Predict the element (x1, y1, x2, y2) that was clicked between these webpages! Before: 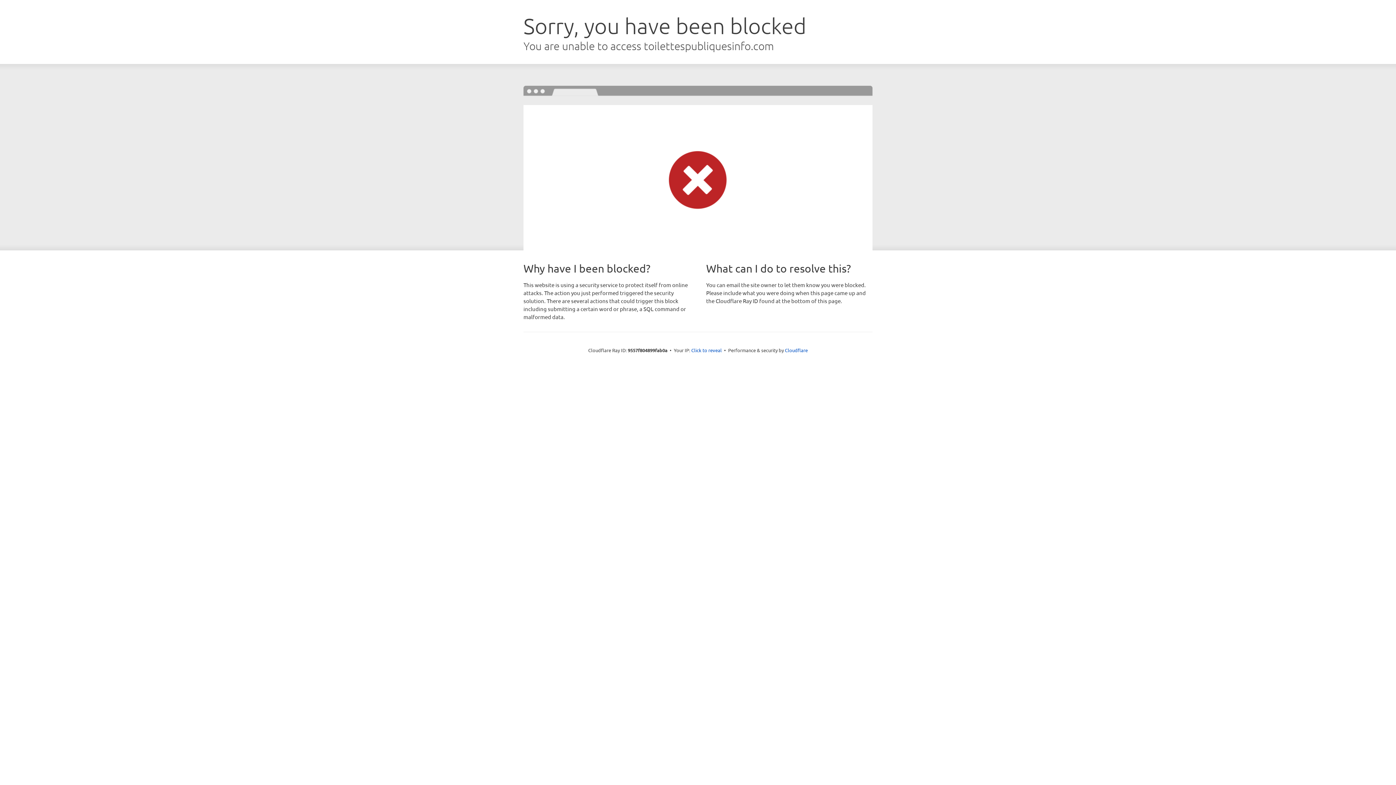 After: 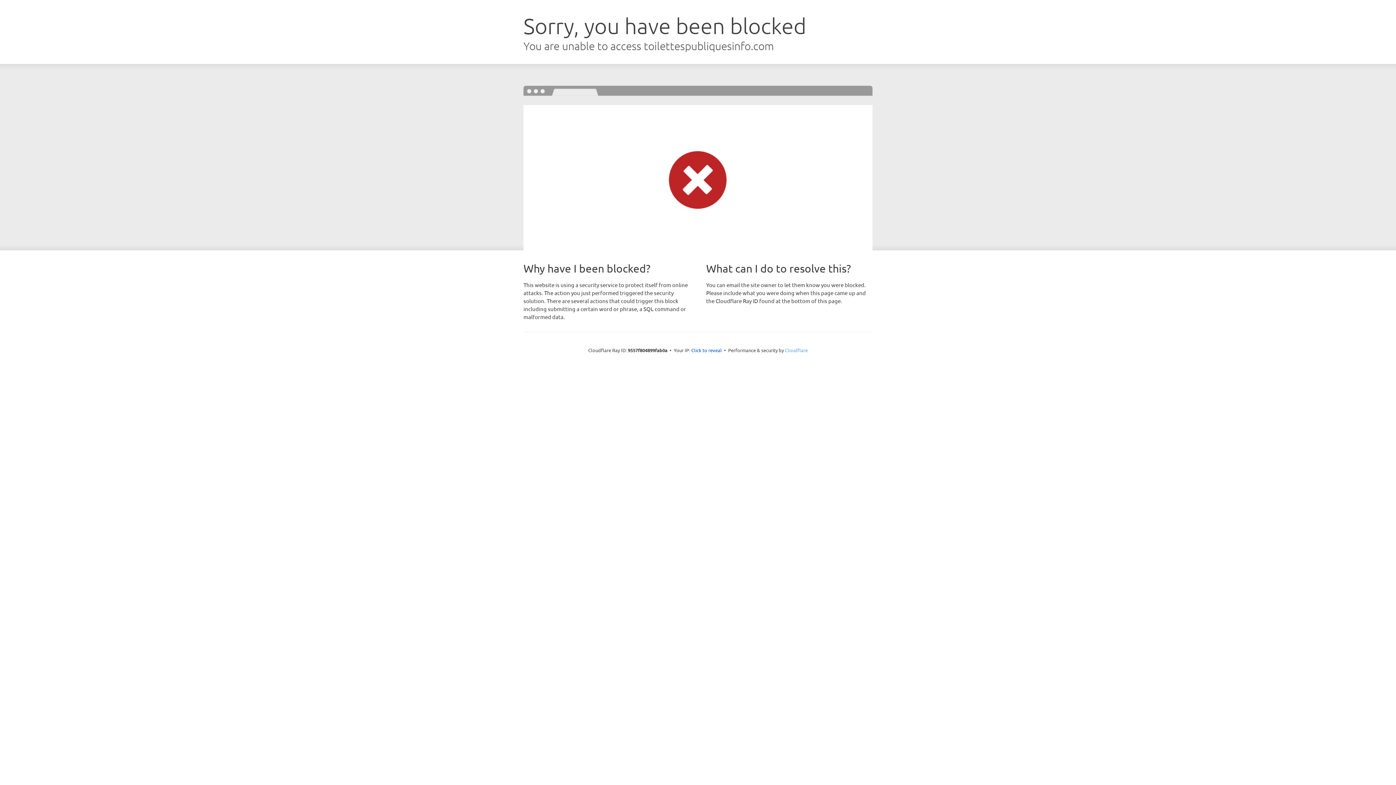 Action: label: Cloudflare bbox: (785, 347, 808, 353)